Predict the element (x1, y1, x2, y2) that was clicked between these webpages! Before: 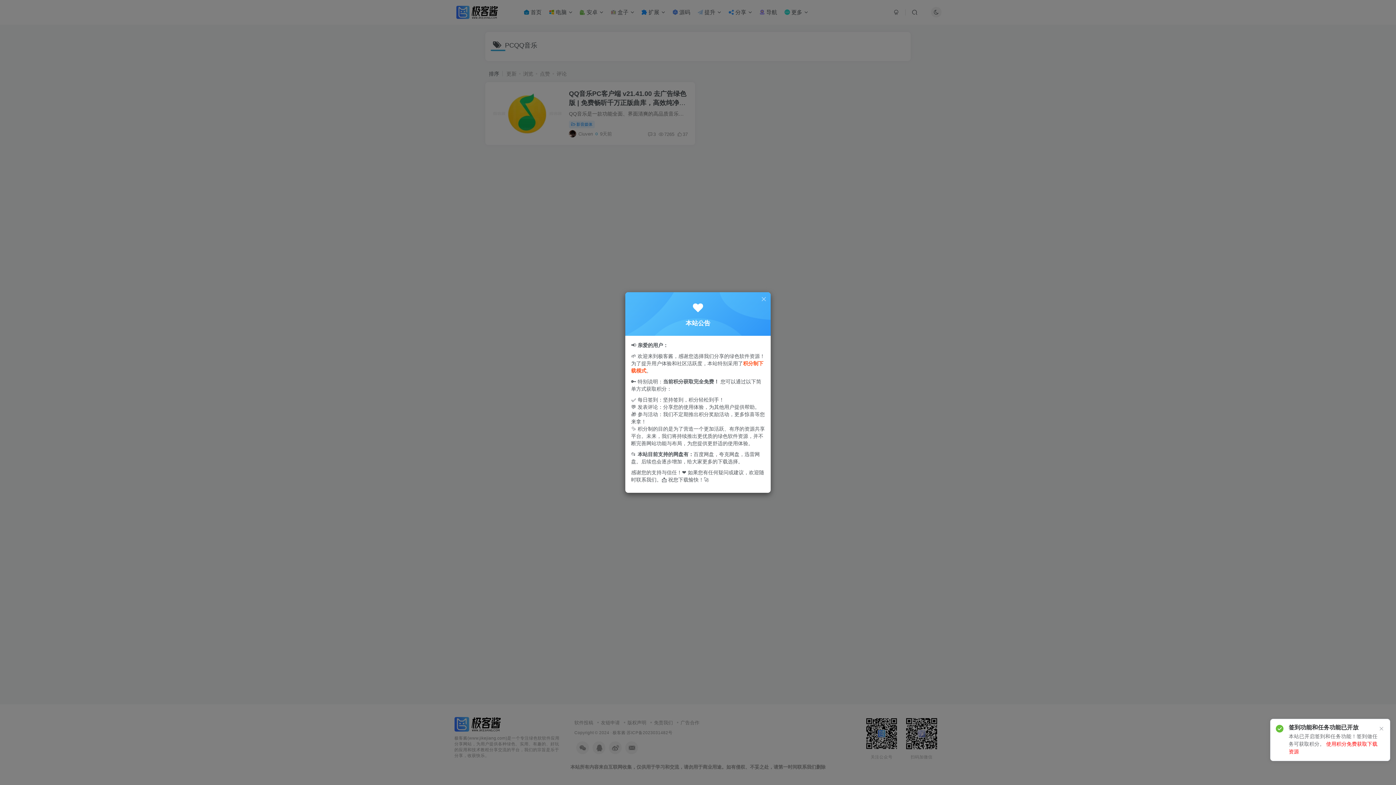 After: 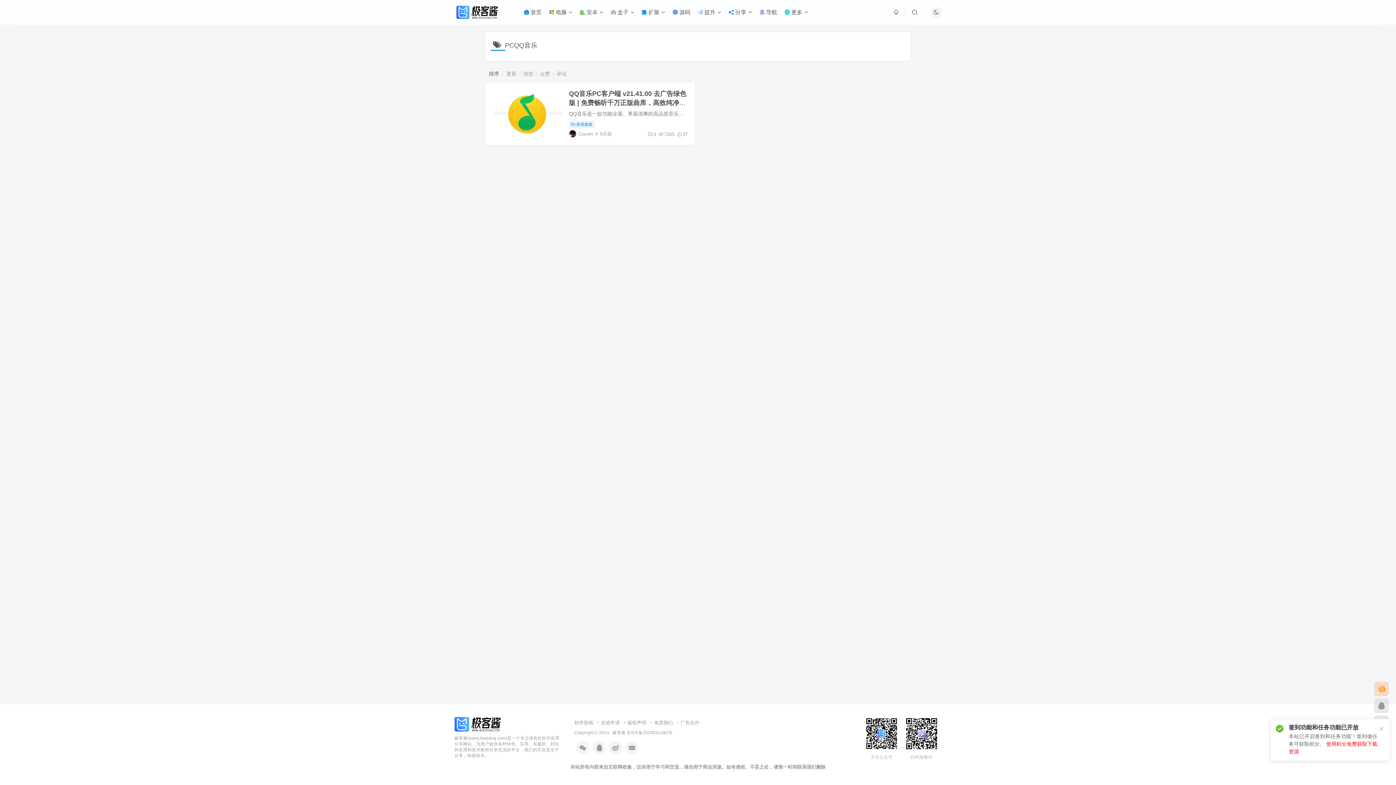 Action: bbox: (760, 296, 767, 302)